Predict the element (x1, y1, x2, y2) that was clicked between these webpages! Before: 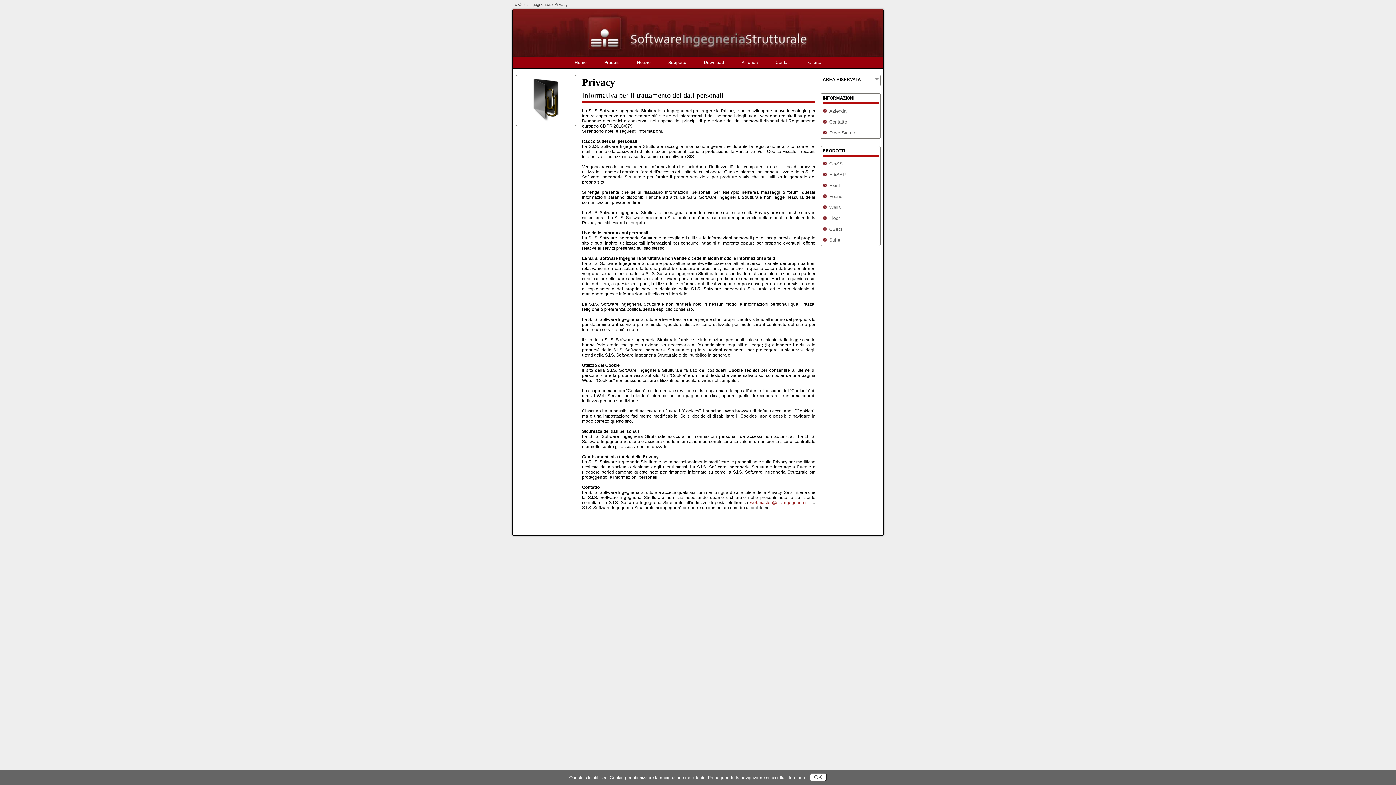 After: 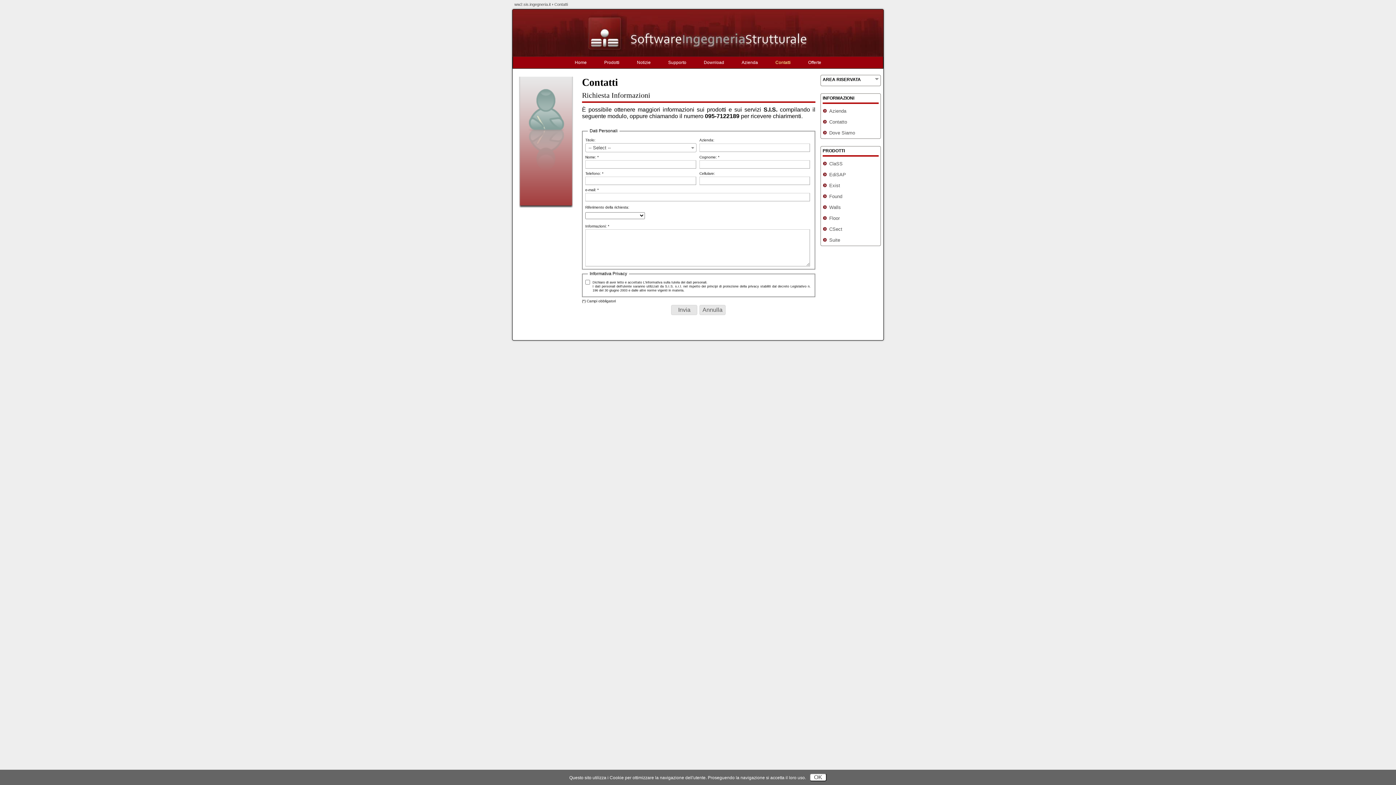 Action: bbox: (775, 60, 790, 65) label: Contatti